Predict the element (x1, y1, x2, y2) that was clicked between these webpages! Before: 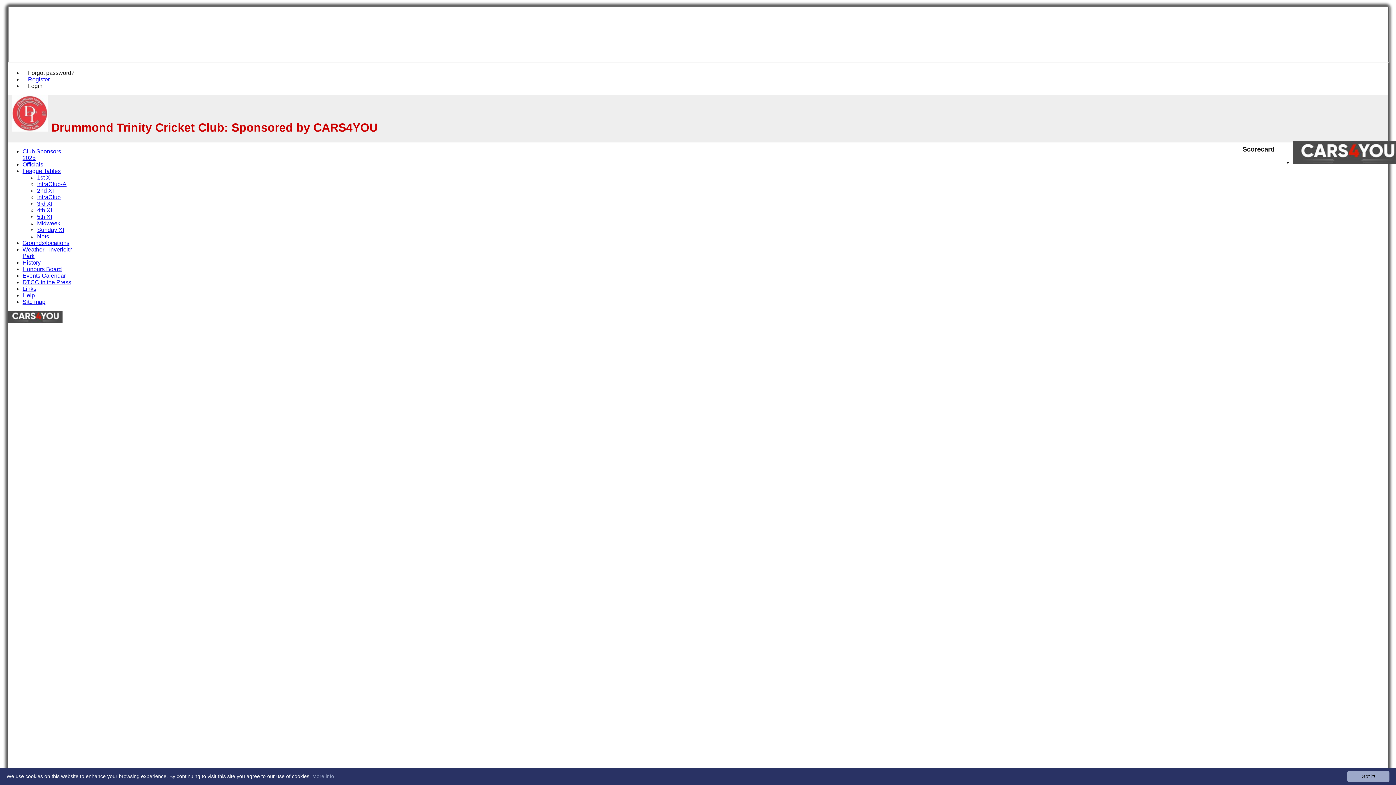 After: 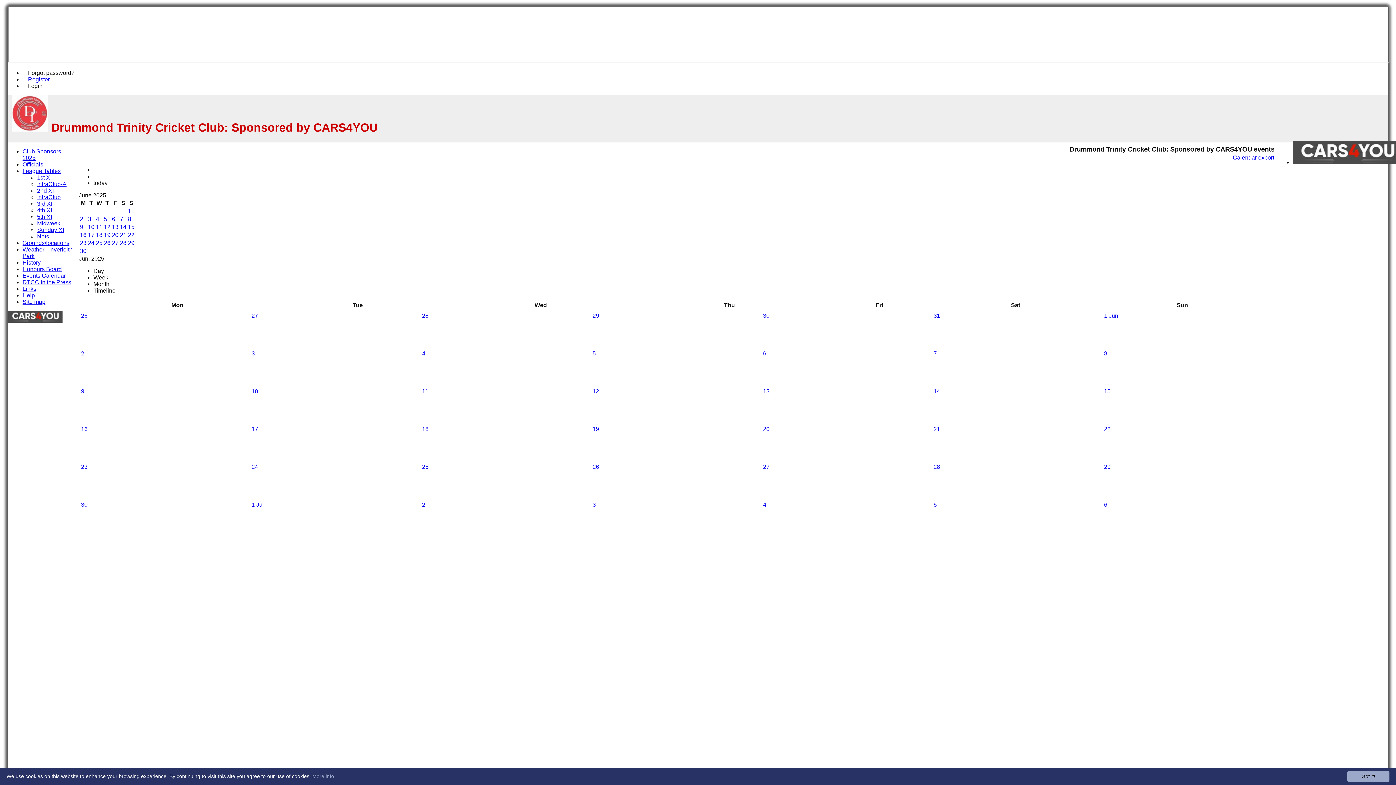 Action: bbox: (22, 272, 65, 278) label: Events Calendar